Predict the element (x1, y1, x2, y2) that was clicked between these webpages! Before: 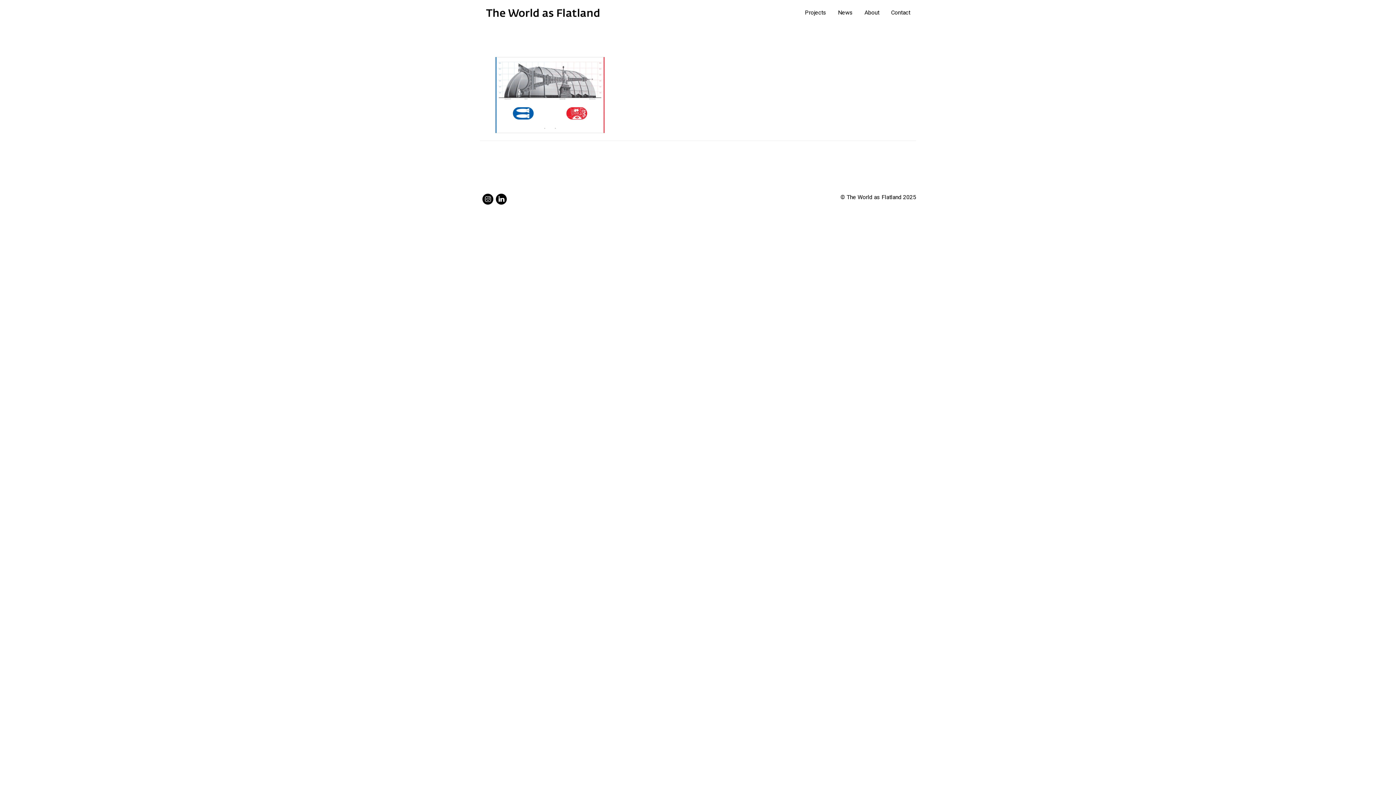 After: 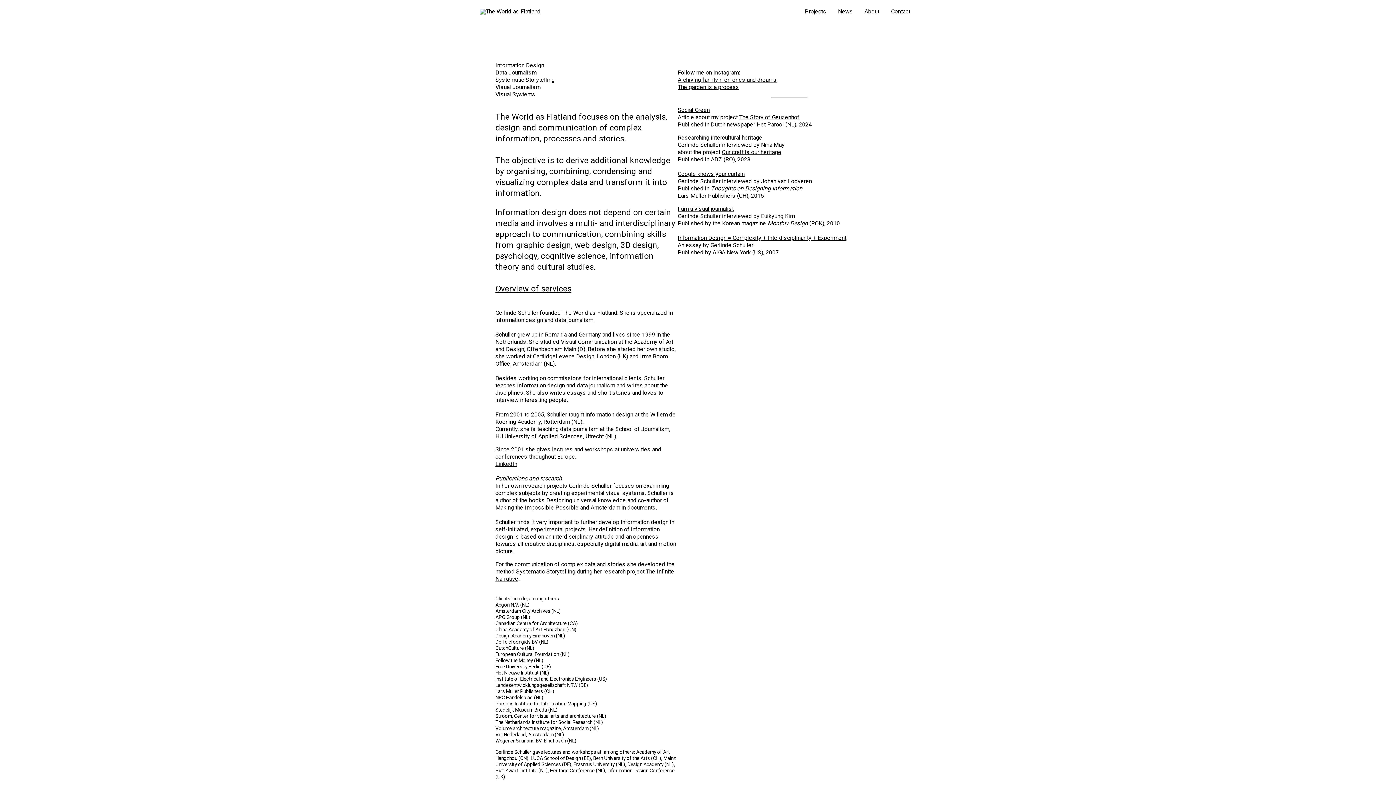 Action: label: About bbox: (858, 0, 885, 25)